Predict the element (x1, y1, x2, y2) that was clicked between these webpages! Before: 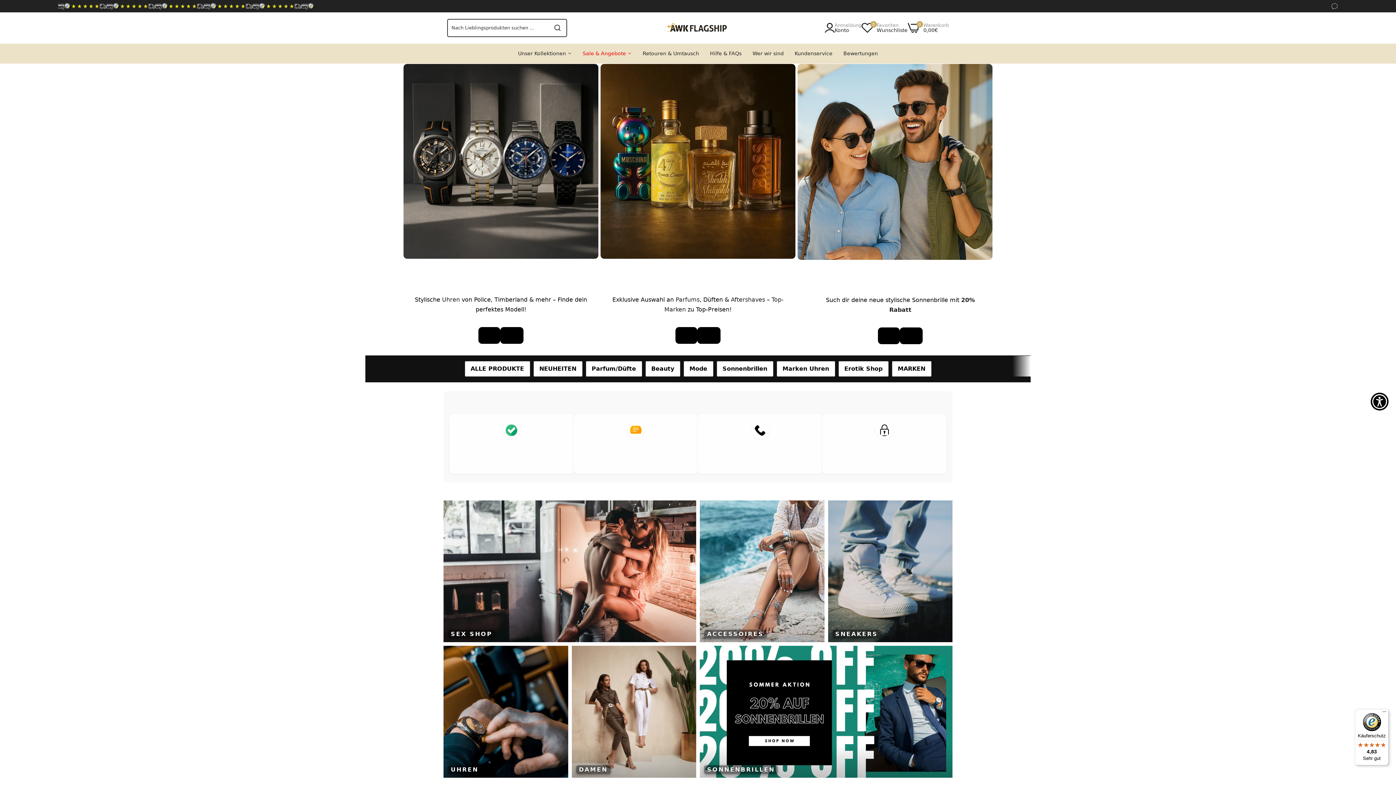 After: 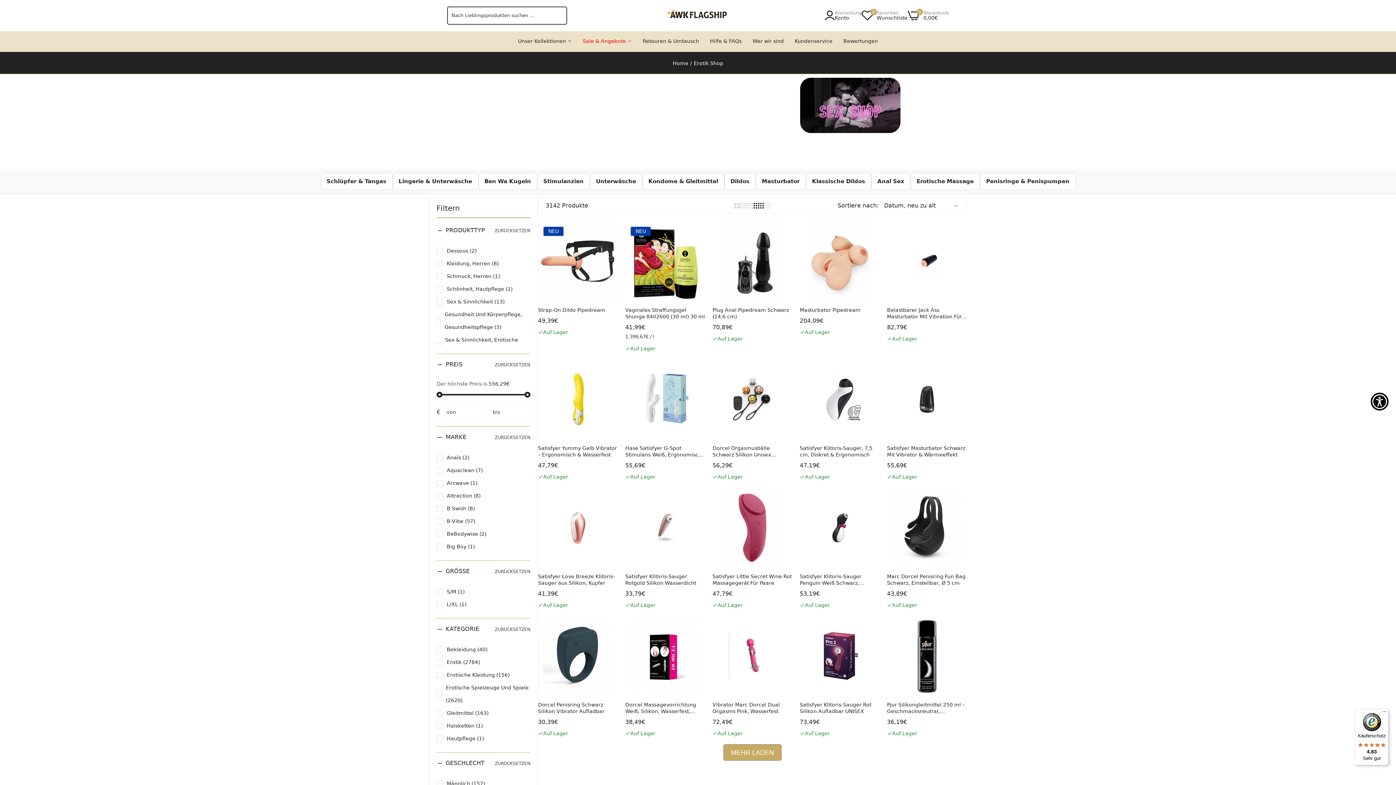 Action: bbox: (844, 365, 882, 372) label: Erotik Shop